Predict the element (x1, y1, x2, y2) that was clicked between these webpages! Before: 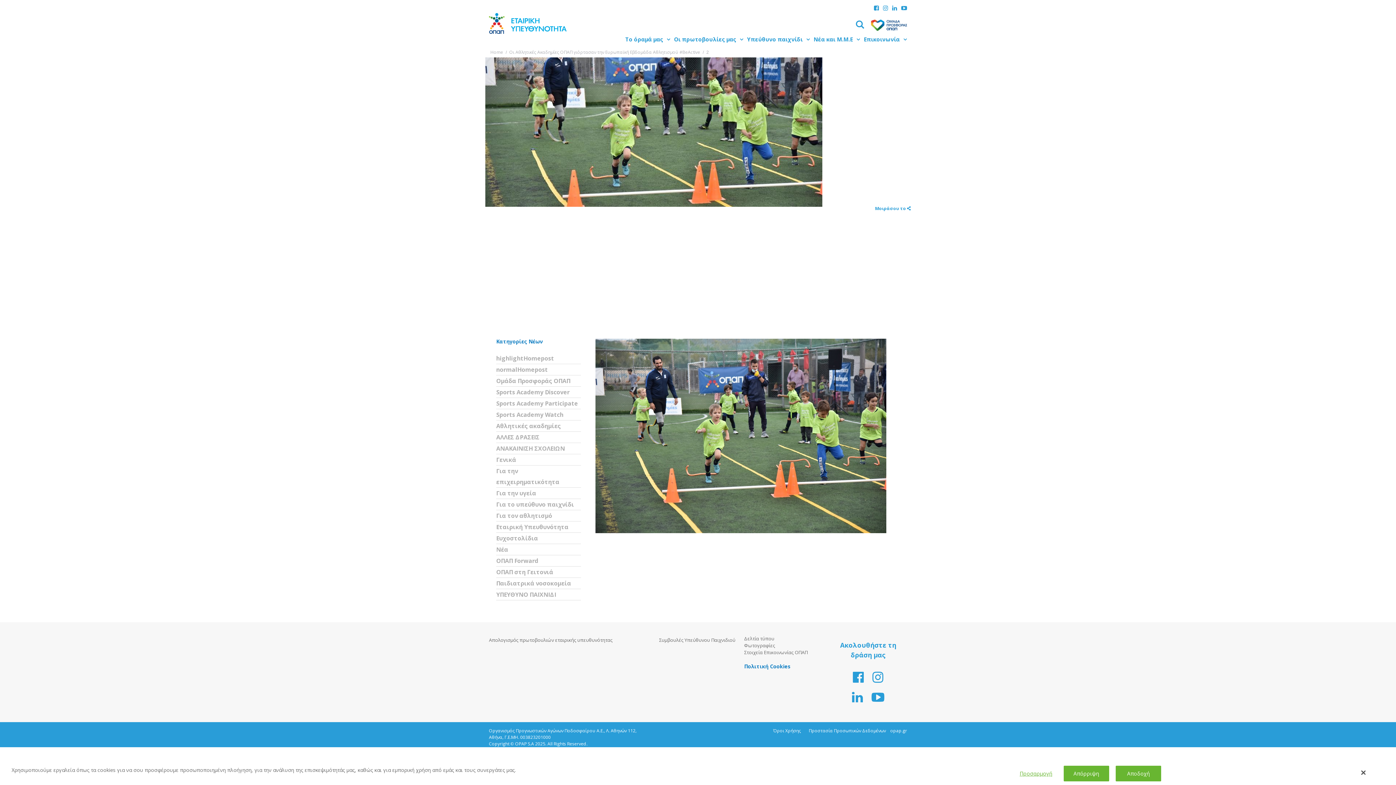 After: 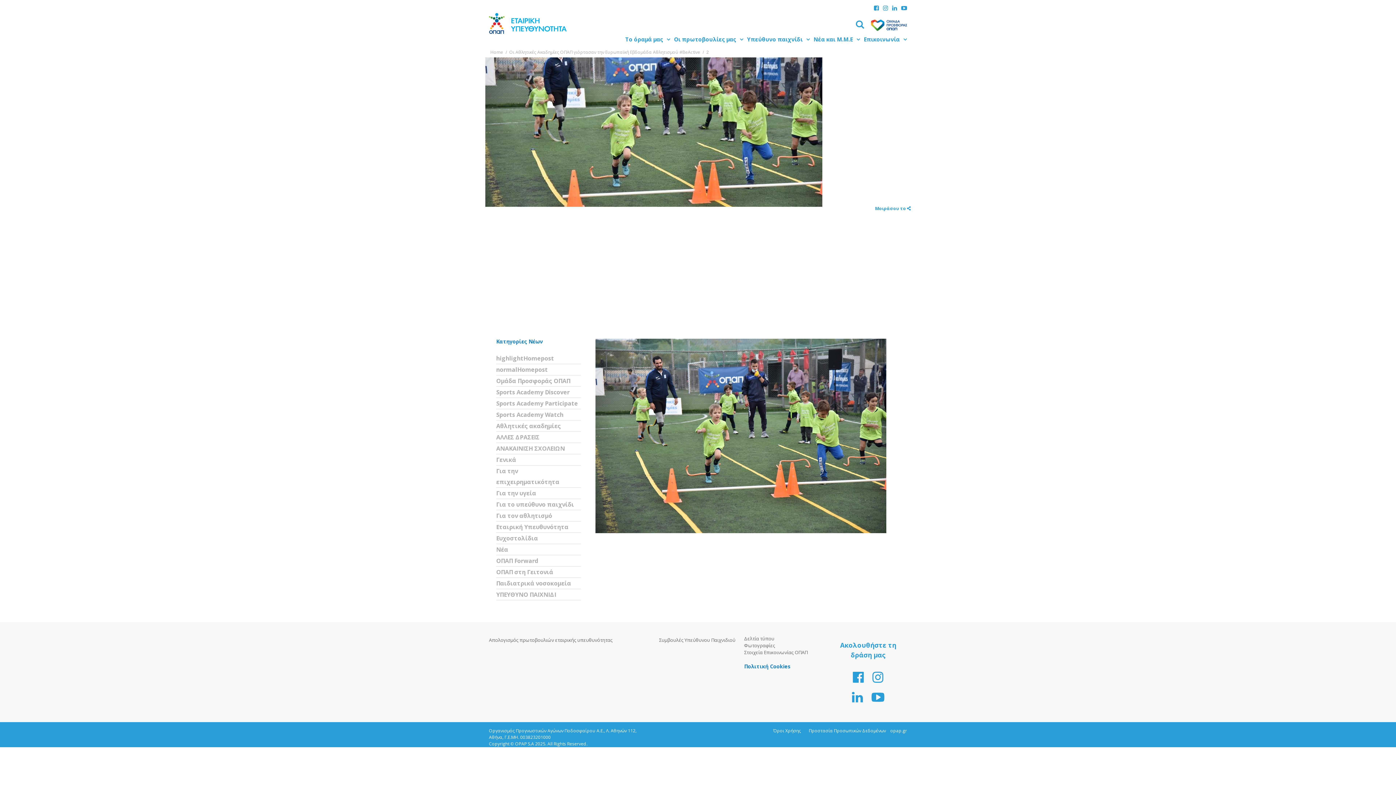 Action: bbox: (1361, 778, 1365, 785) label: Close Banner